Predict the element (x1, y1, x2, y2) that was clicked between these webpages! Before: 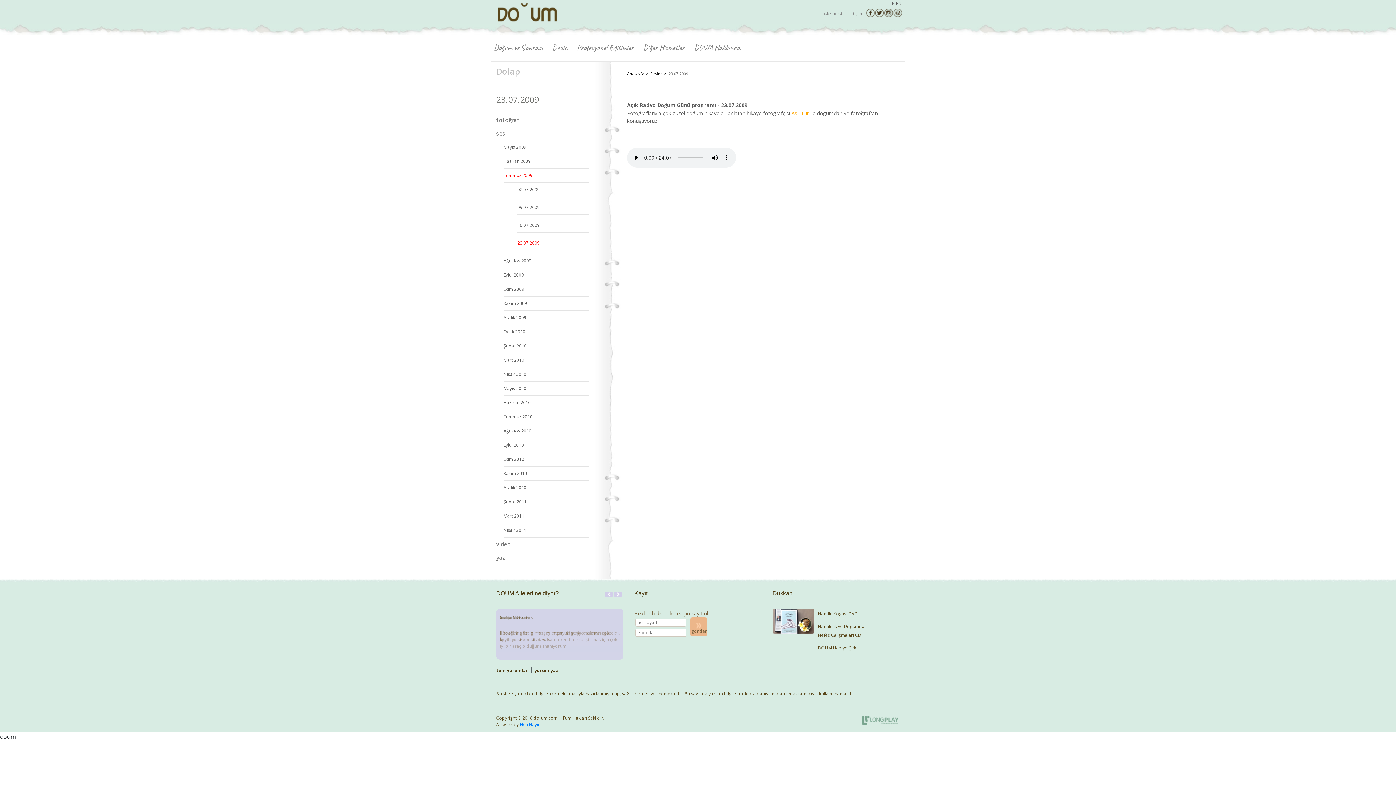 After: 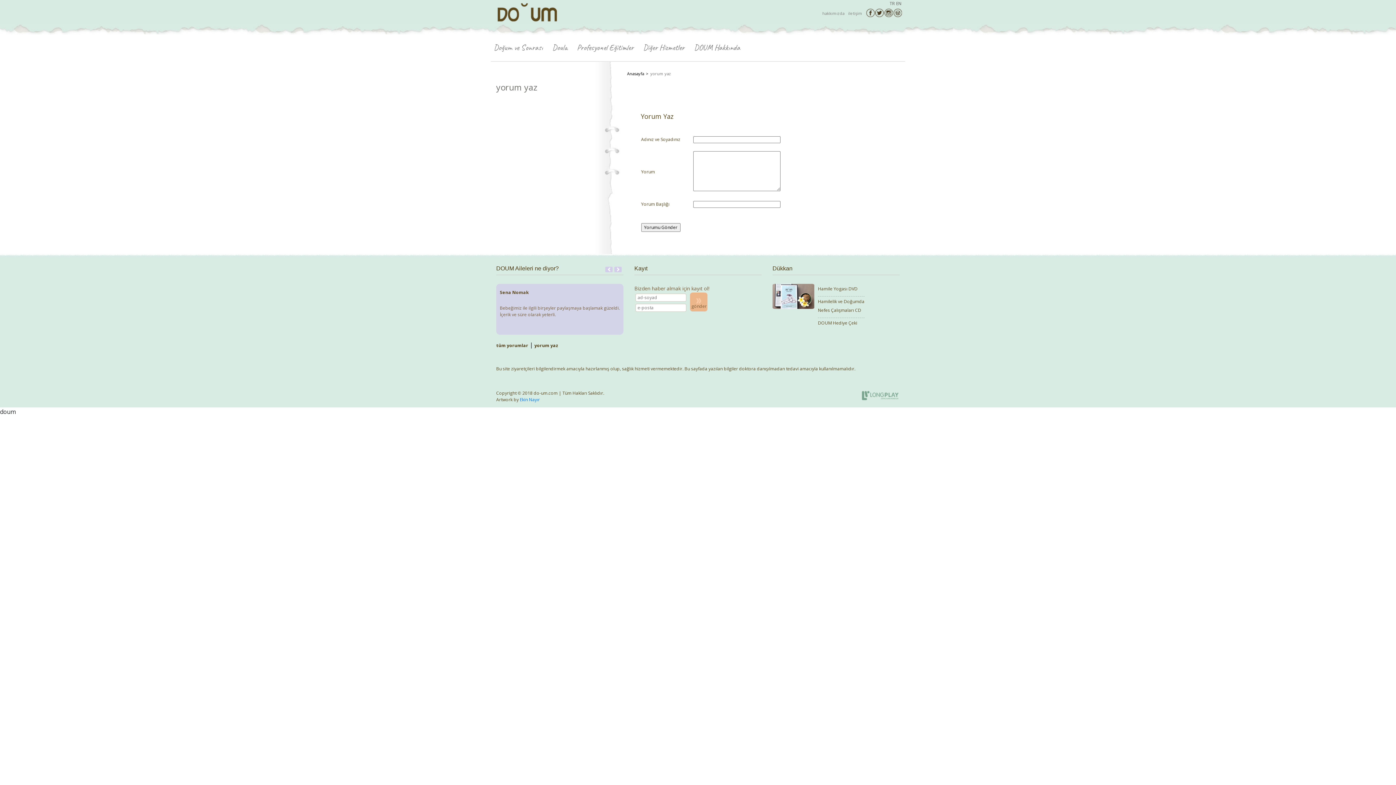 Action: bbox: (534, 667, 558, 673) label: yorum yaz